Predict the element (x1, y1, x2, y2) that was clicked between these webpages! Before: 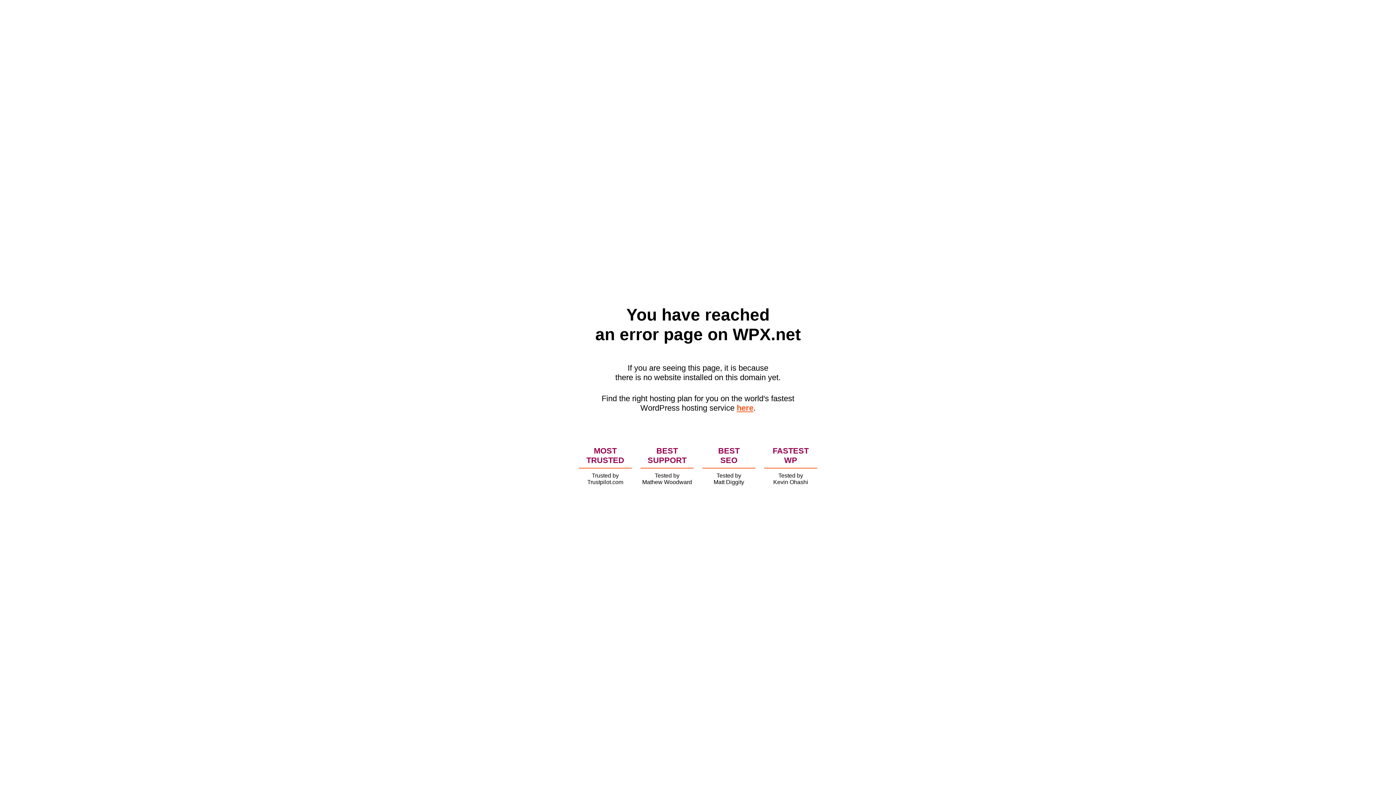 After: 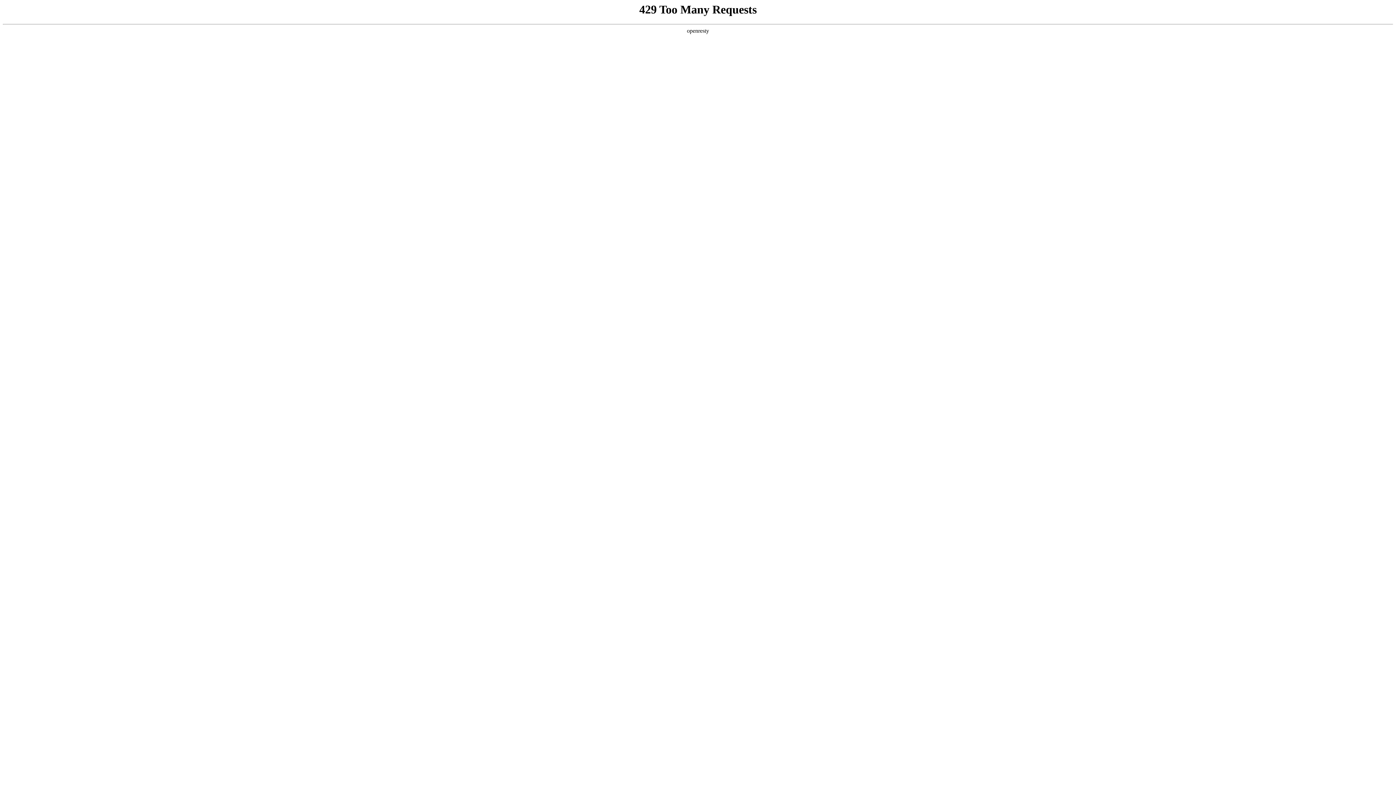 Action: bbox: (736, 403, 753, 412) label: here